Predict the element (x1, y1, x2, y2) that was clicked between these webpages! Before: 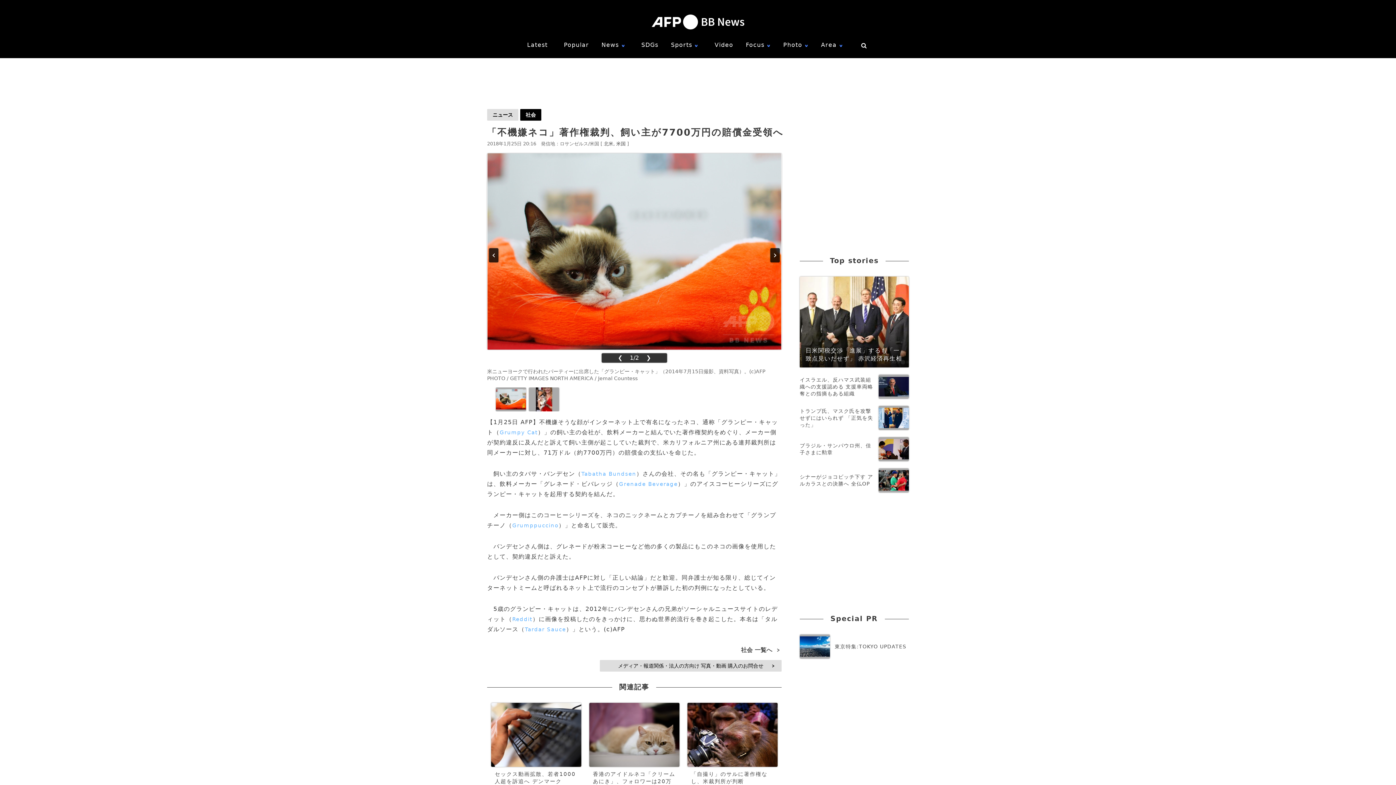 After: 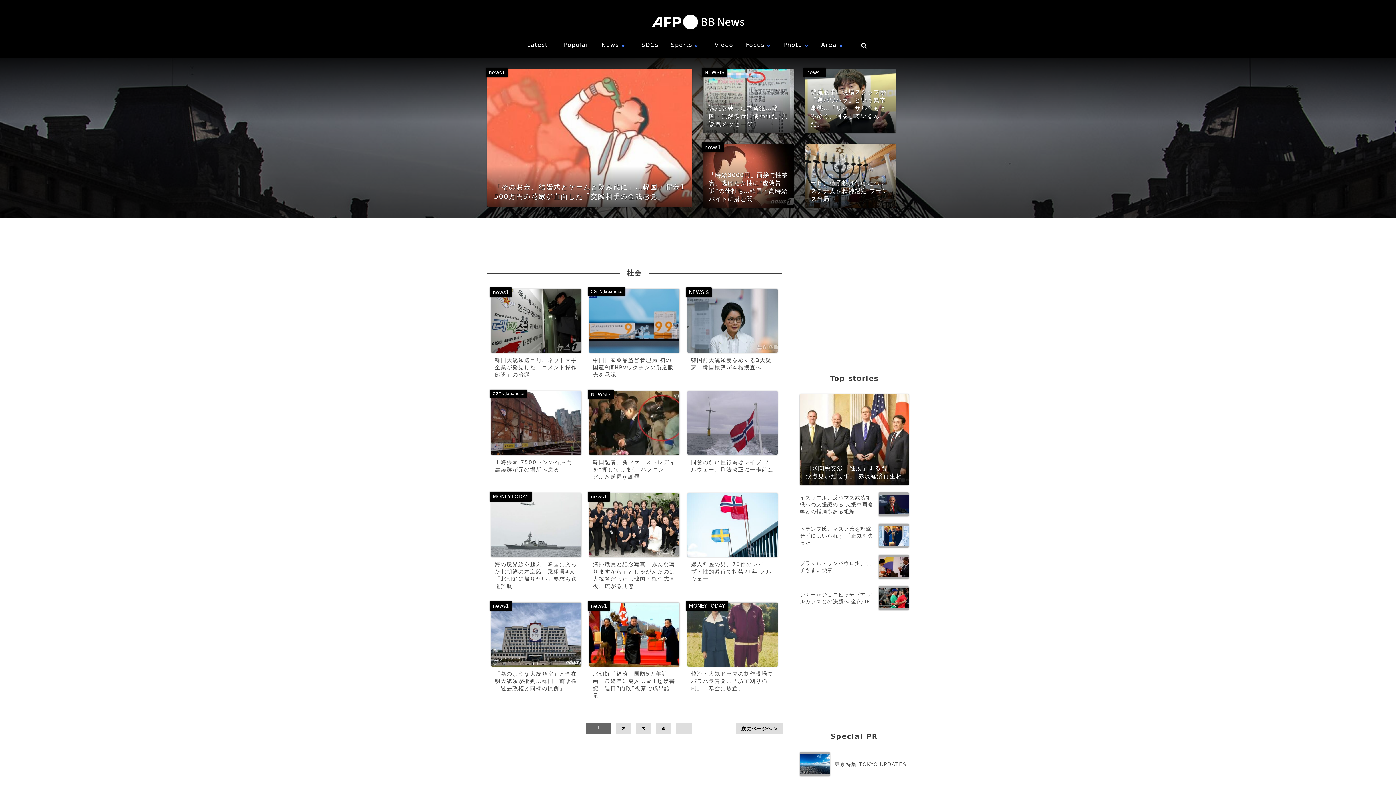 Action: label: 社会 一覧へ> bbox: (741, 646, 781, 653)